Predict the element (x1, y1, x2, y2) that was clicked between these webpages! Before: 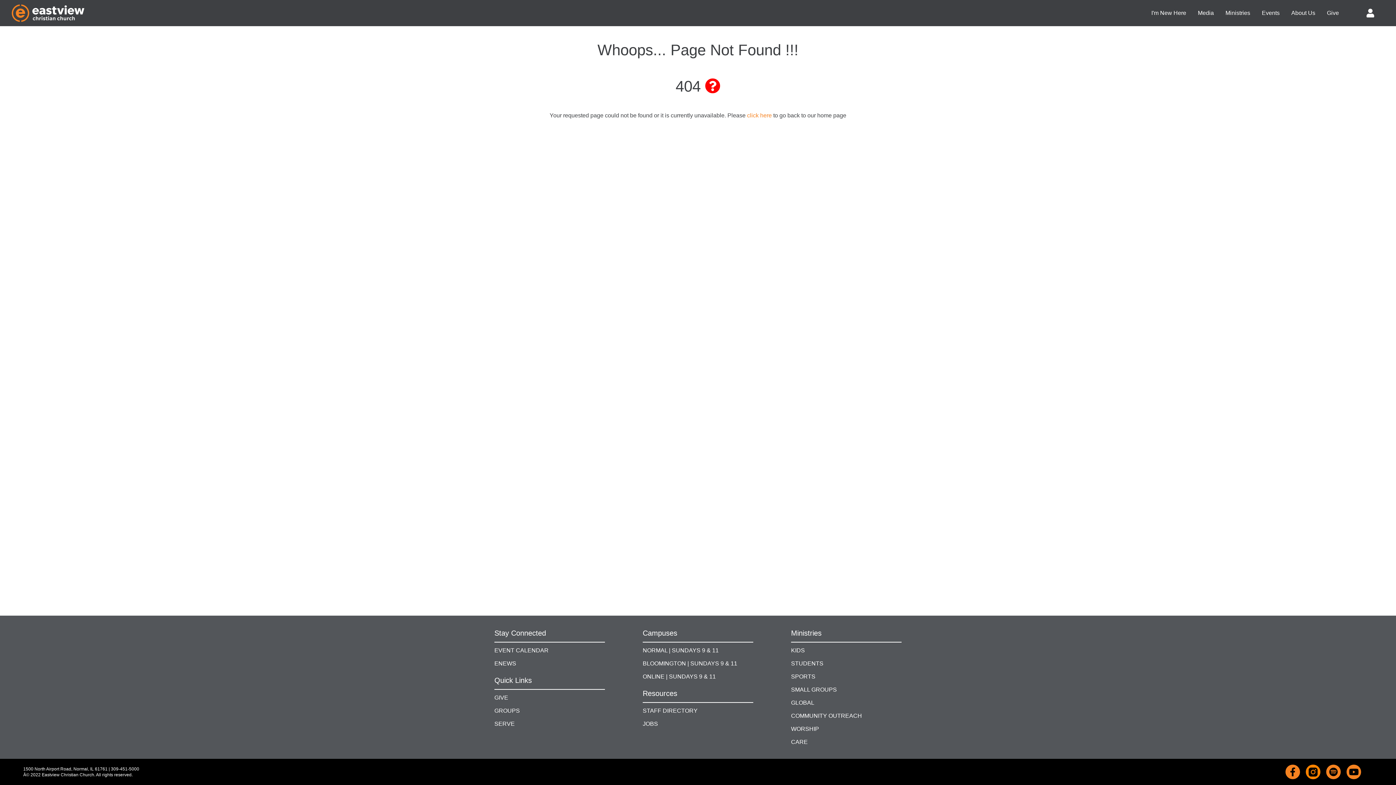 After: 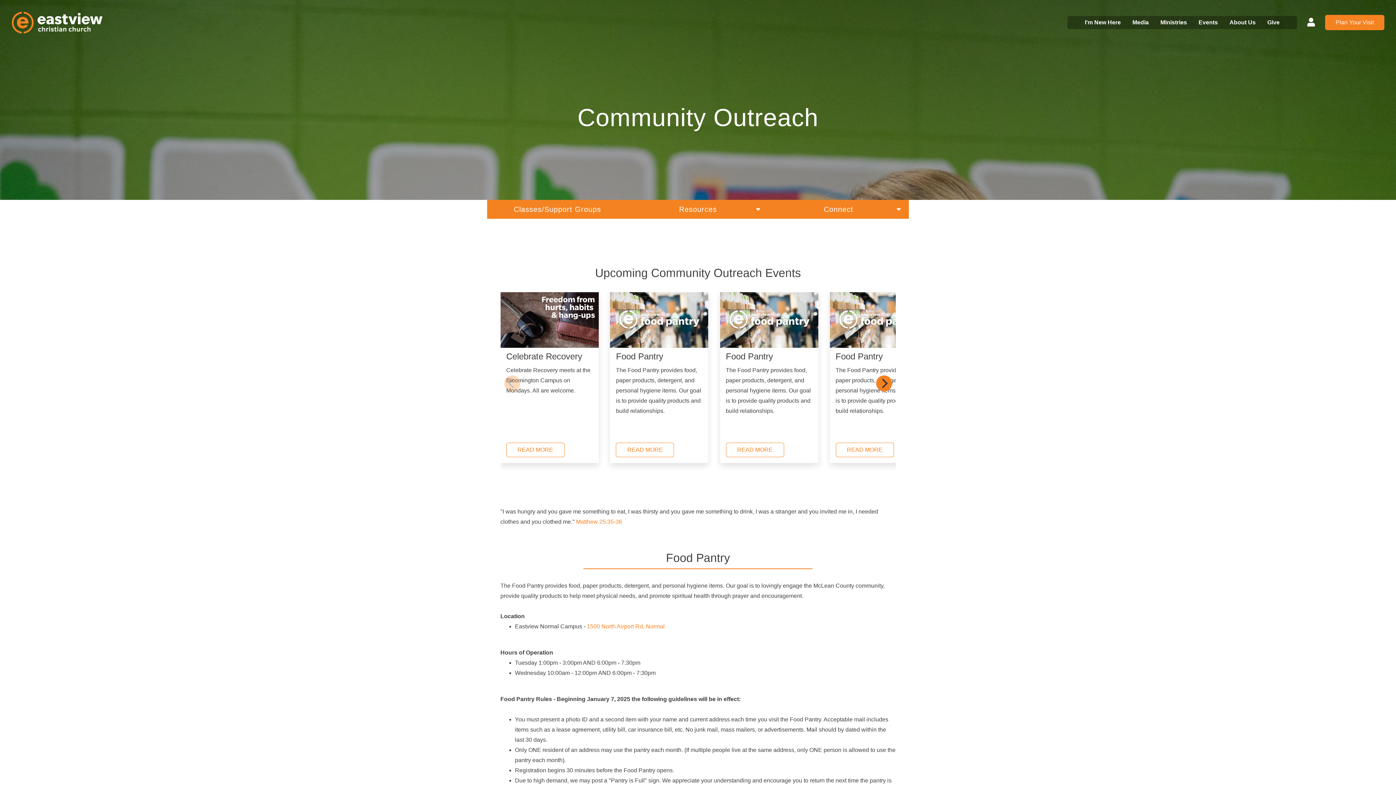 Action: bbox: (791, 711, 862, 721) label: COMMUNITY OUTREACH